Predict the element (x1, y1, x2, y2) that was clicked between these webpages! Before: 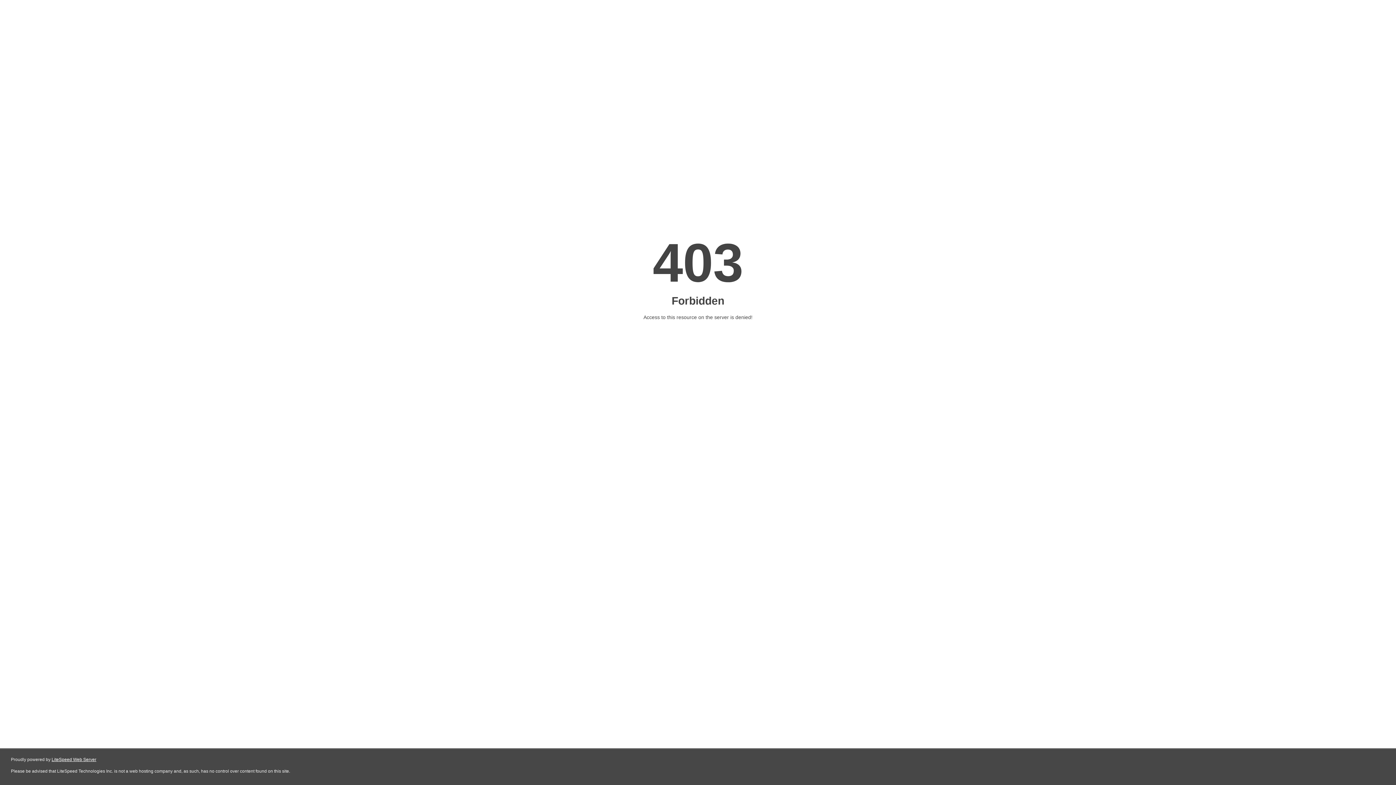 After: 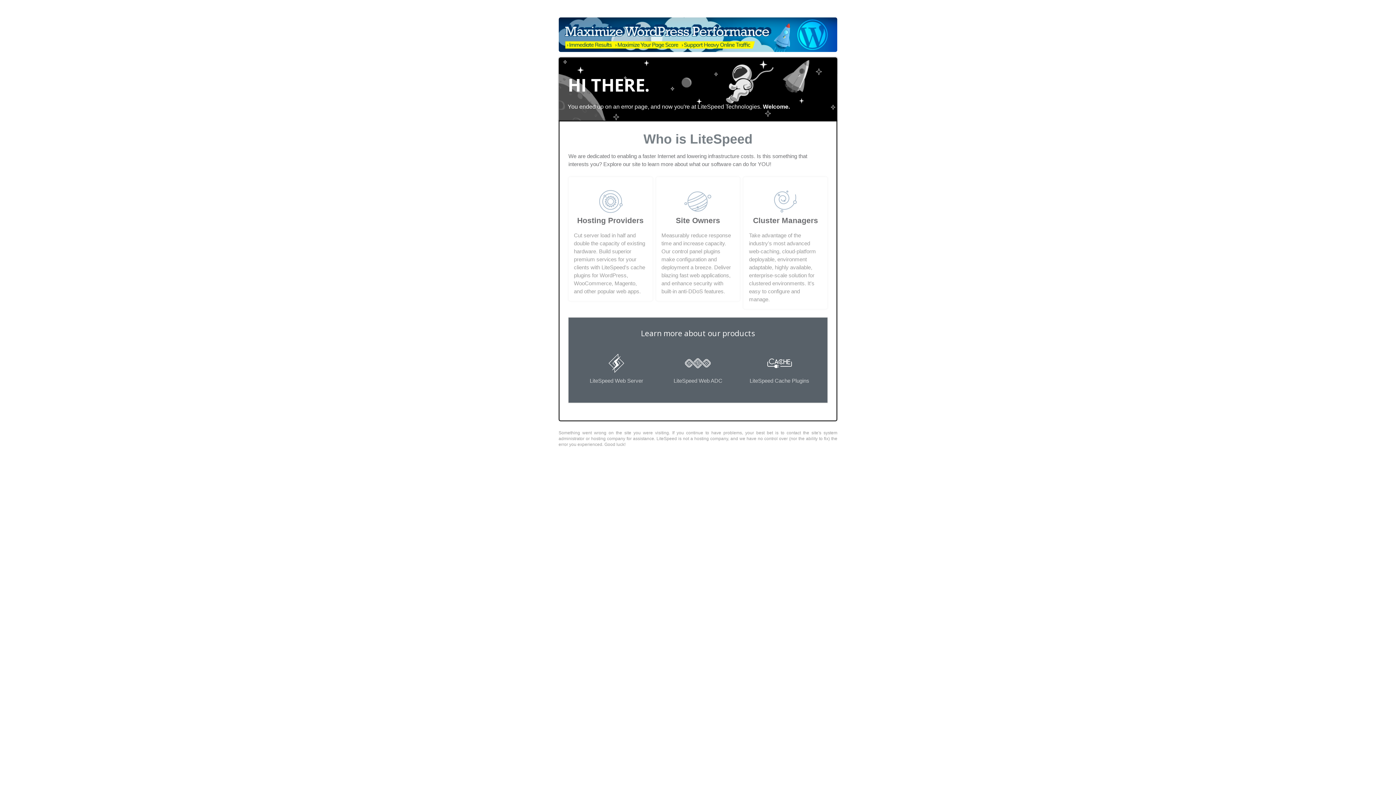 Action: bbox: (51, 757, 96, 762) label: LiteSpeed Web Server